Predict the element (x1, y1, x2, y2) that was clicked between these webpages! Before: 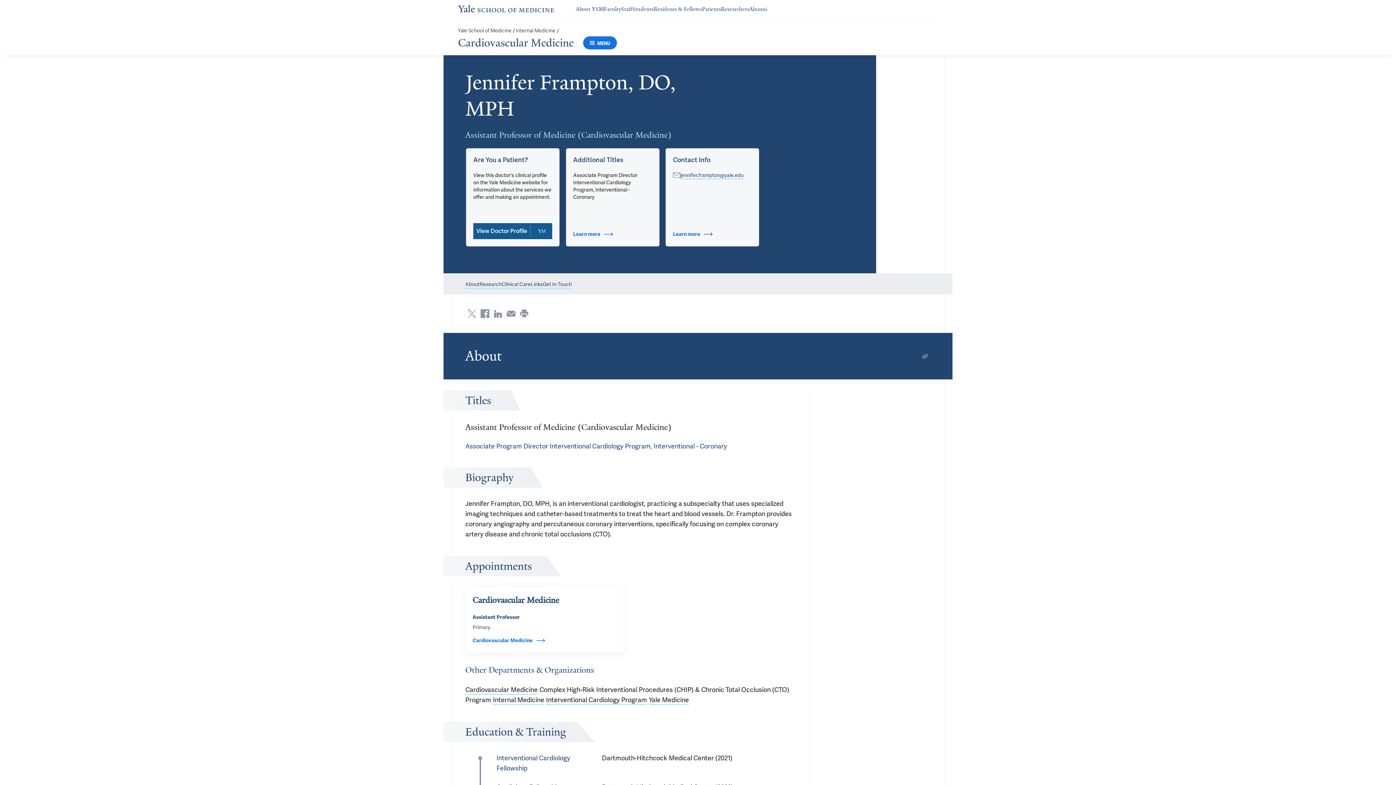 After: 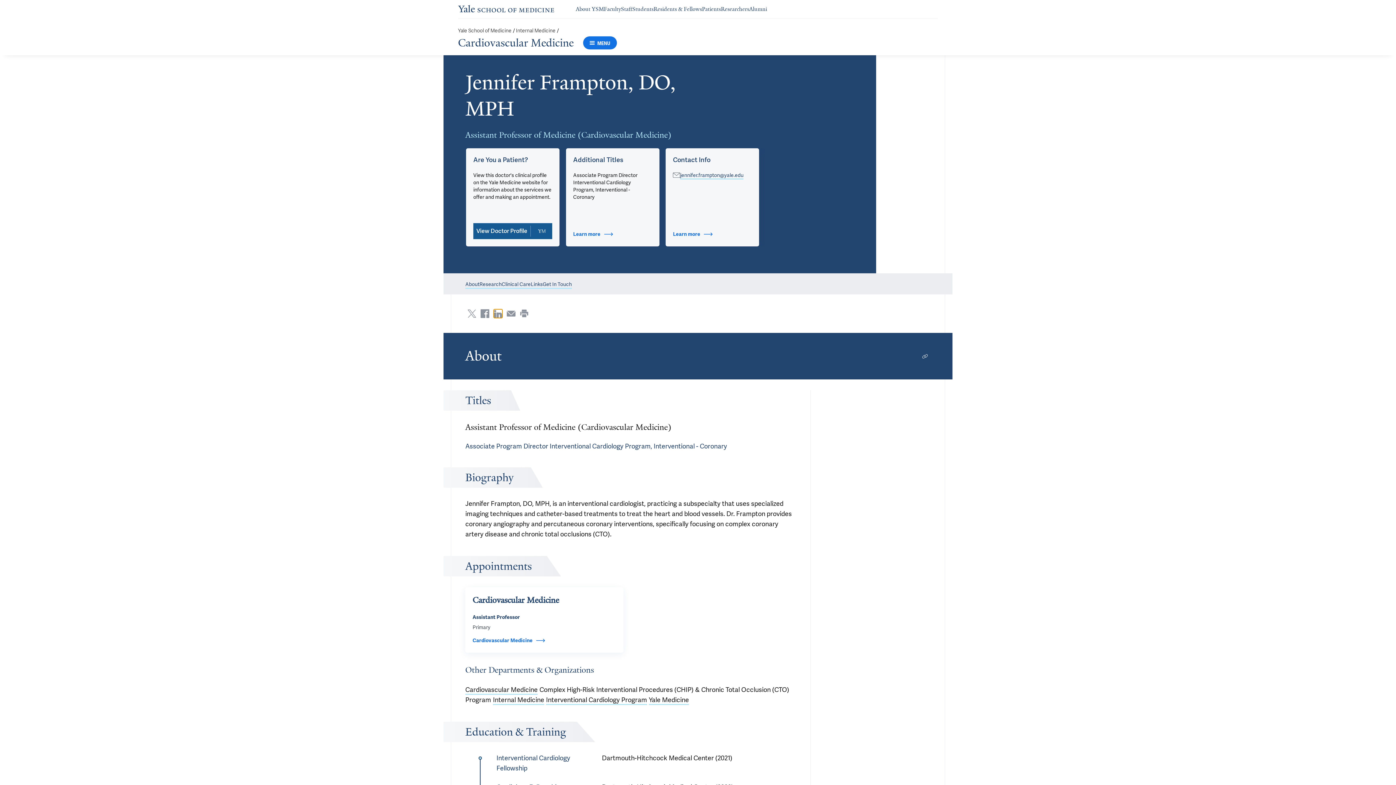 Action: label: Share via LinkedIn bbox: (493, 309, 502, 318)